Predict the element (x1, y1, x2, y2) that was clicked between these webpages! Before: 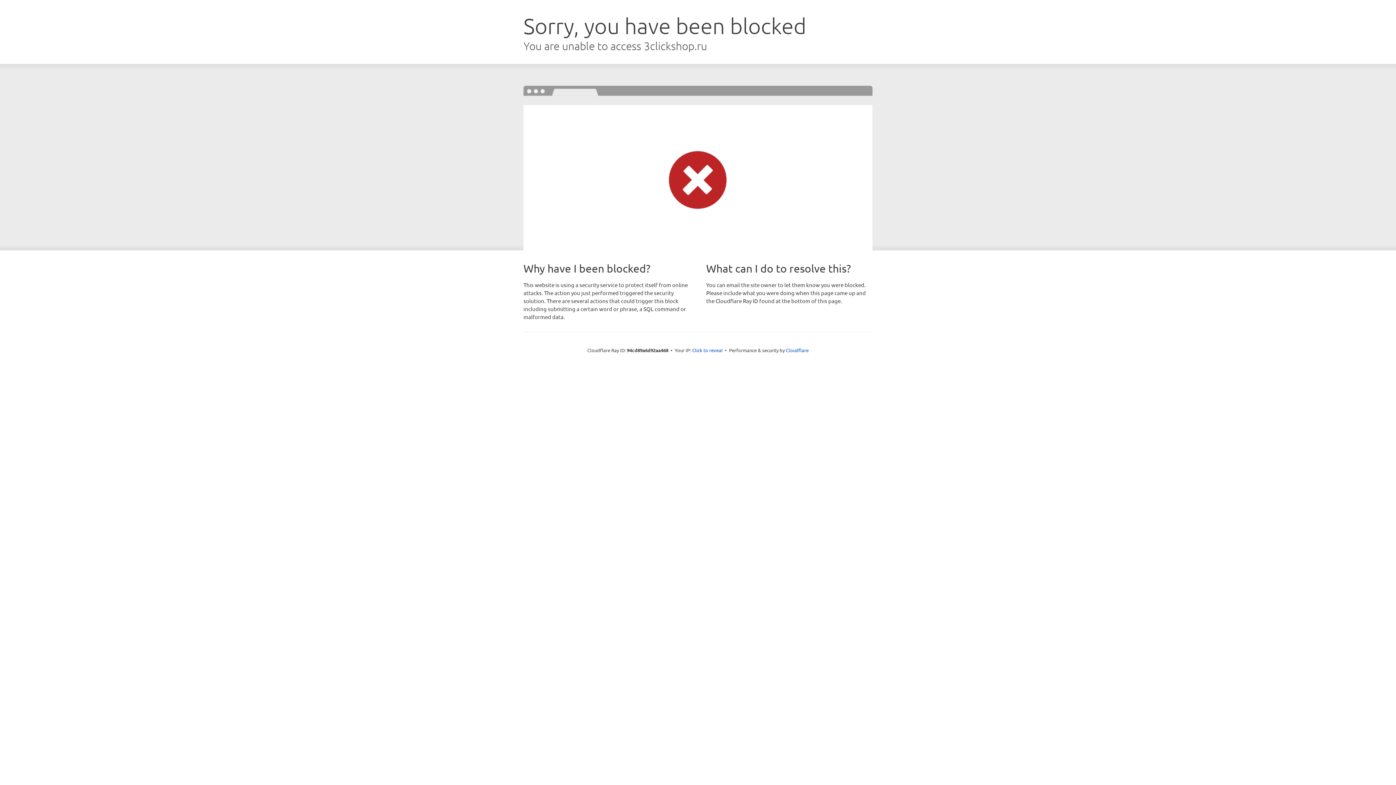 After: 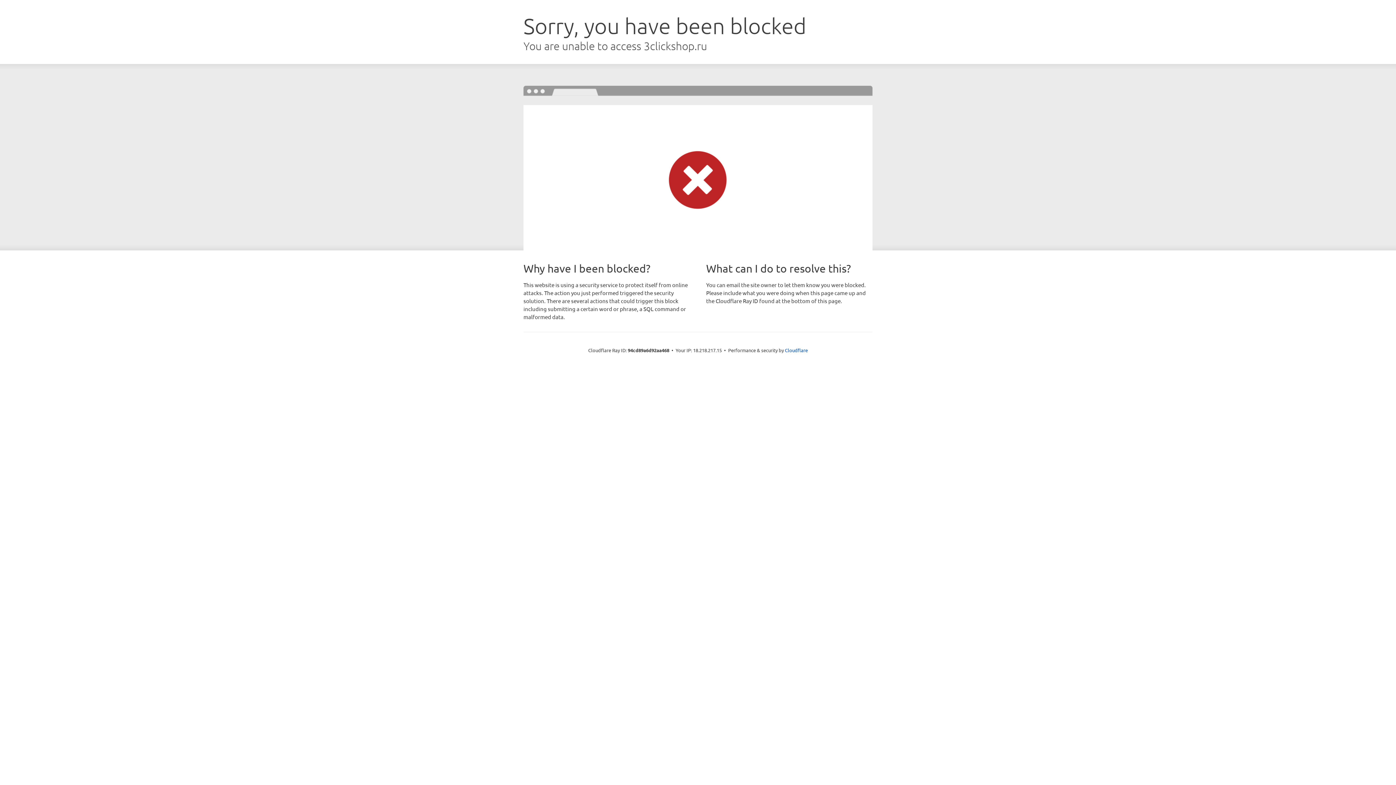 Action: label: Click to reveal bbox: (692, 346, 722, 353)